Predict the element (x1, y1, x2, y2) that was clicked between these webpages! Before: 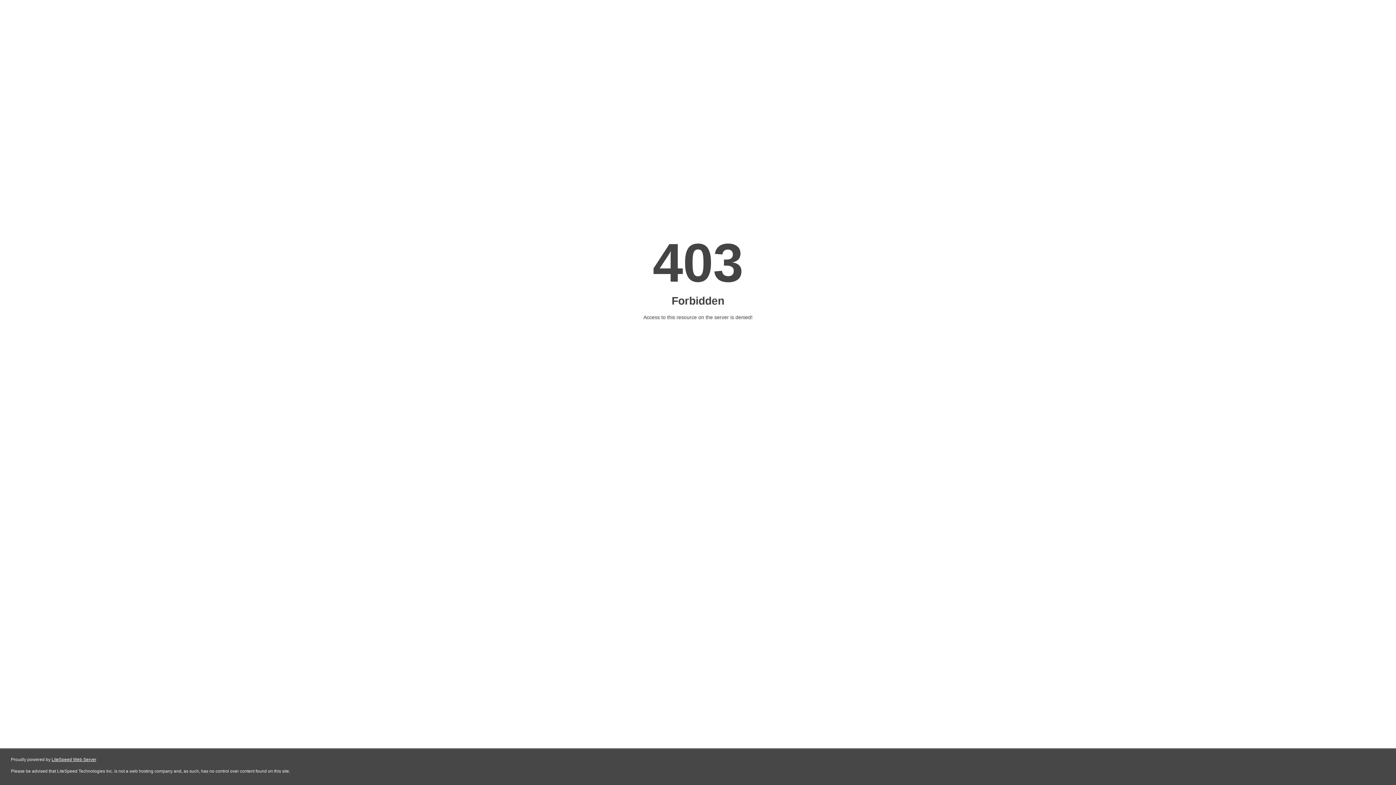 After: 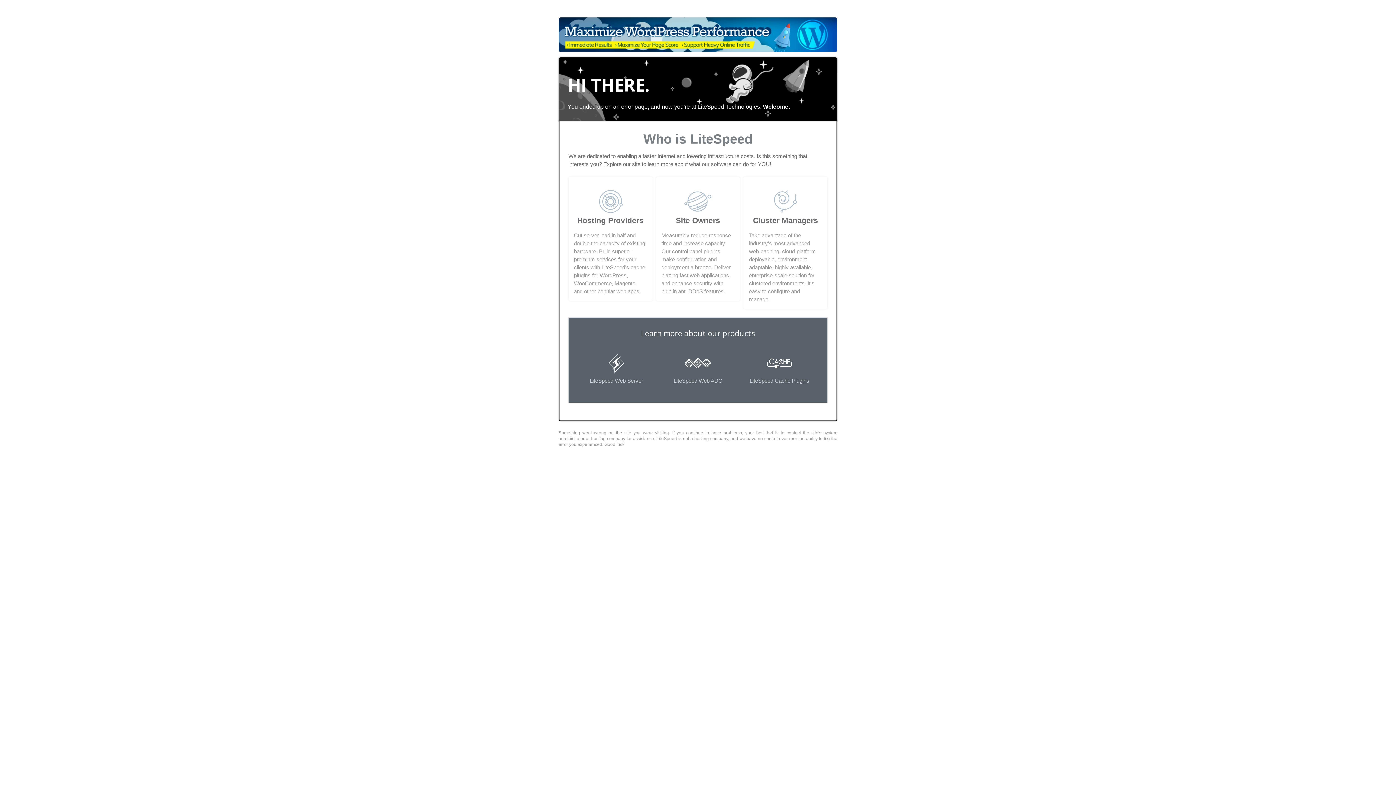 Action: bbox: (51, 757, 96, 762) label: LiteSpeed Web Server